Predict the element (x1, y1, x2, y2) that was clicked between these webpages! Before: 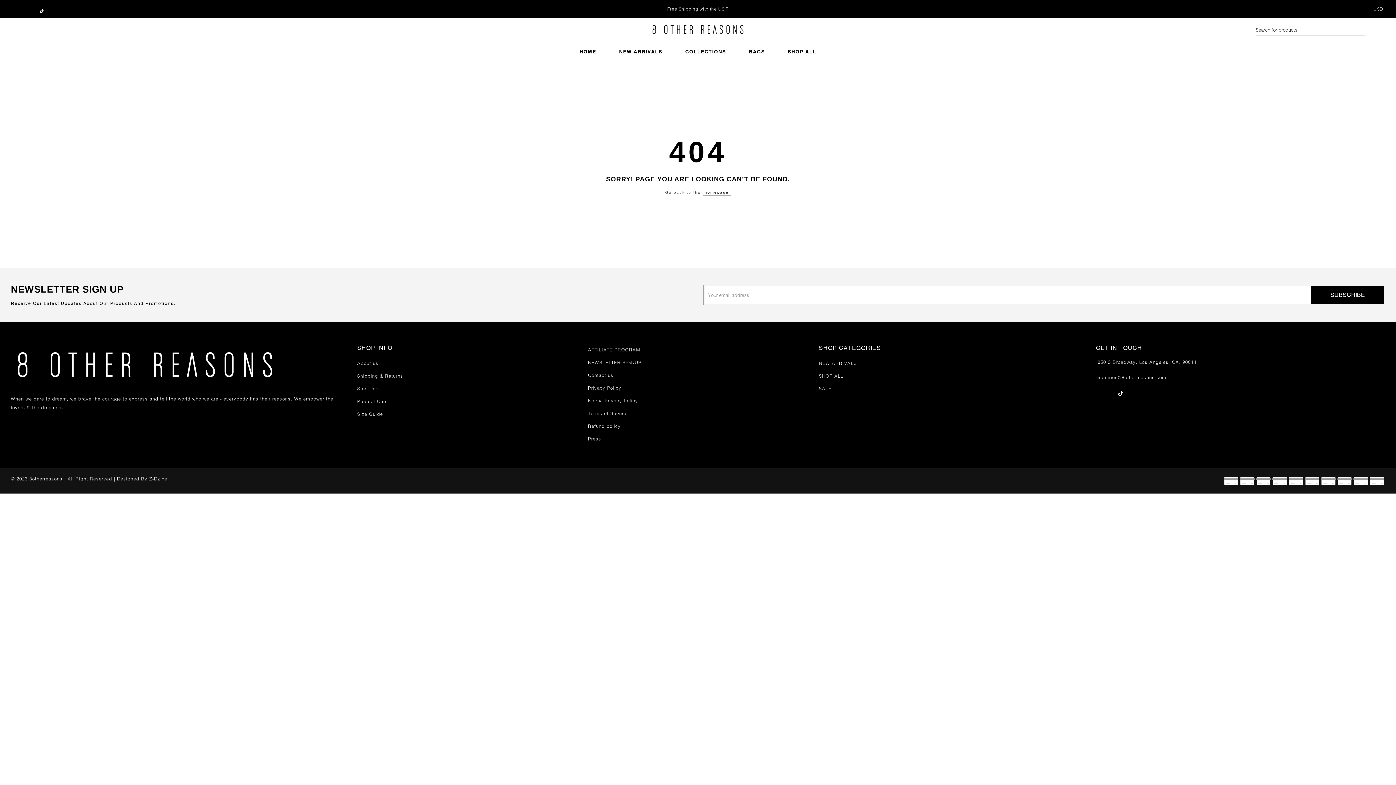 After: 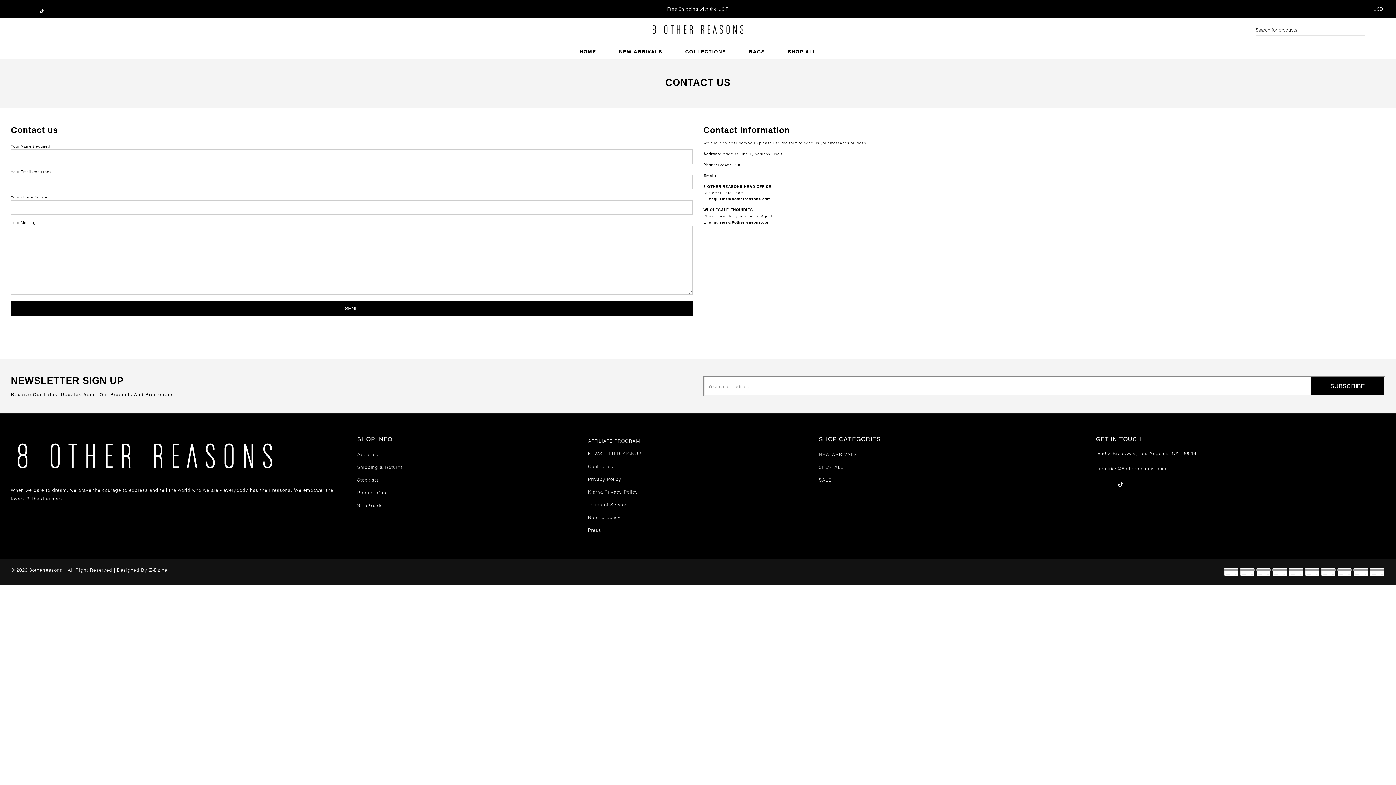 Action: label: Contact us bbox: (588, 372, 613, 378)